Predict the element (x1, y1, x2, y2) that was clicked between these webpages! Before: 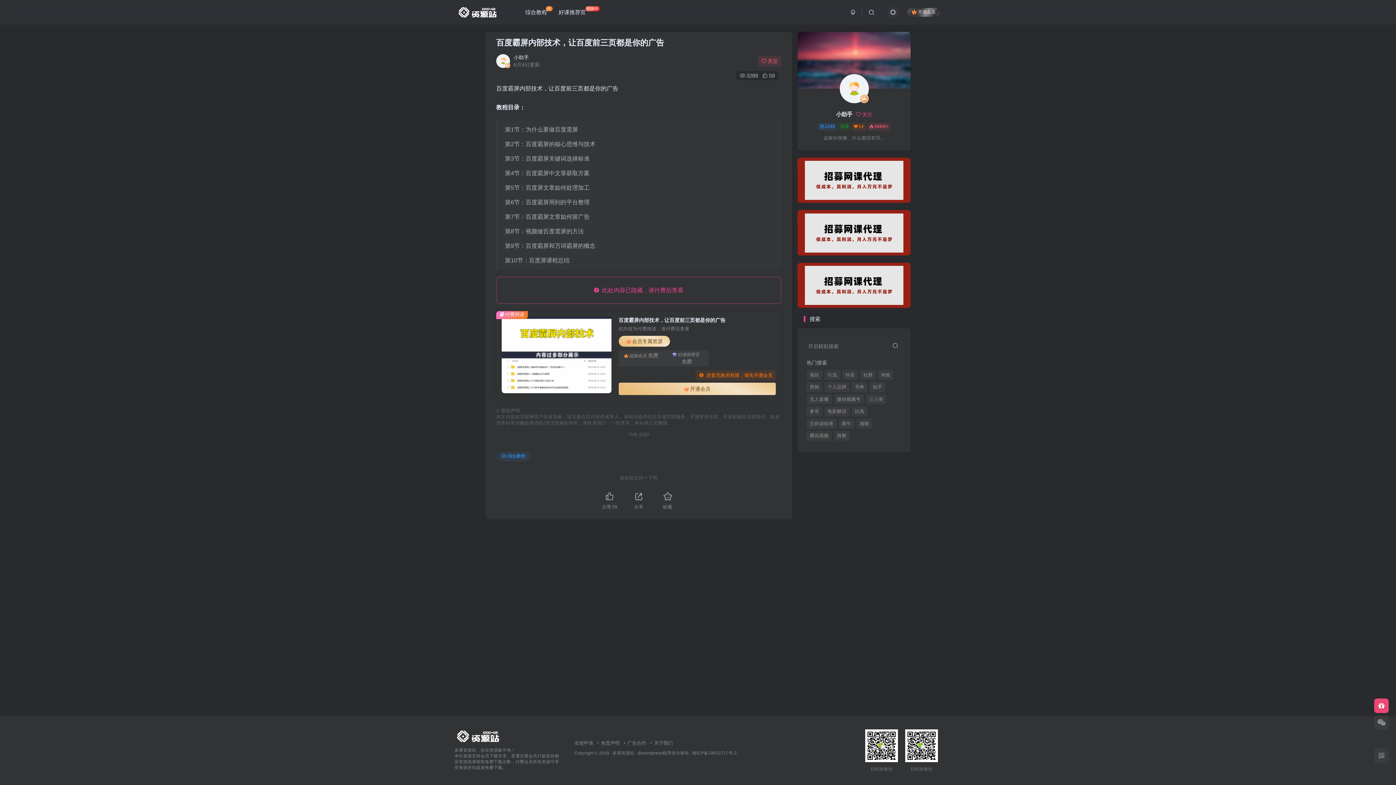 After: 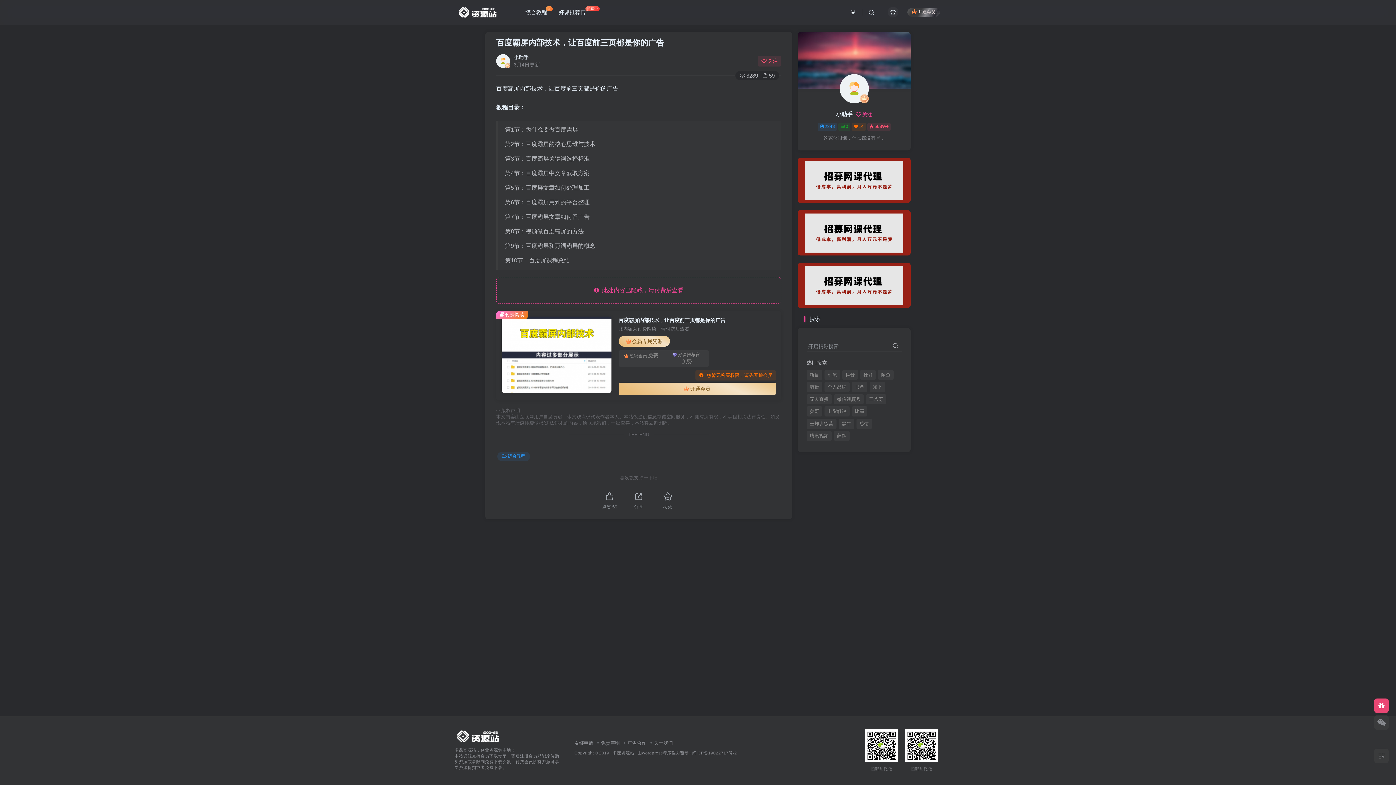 Action: bbox: (648, 740, 673, 746) label: 关于我们